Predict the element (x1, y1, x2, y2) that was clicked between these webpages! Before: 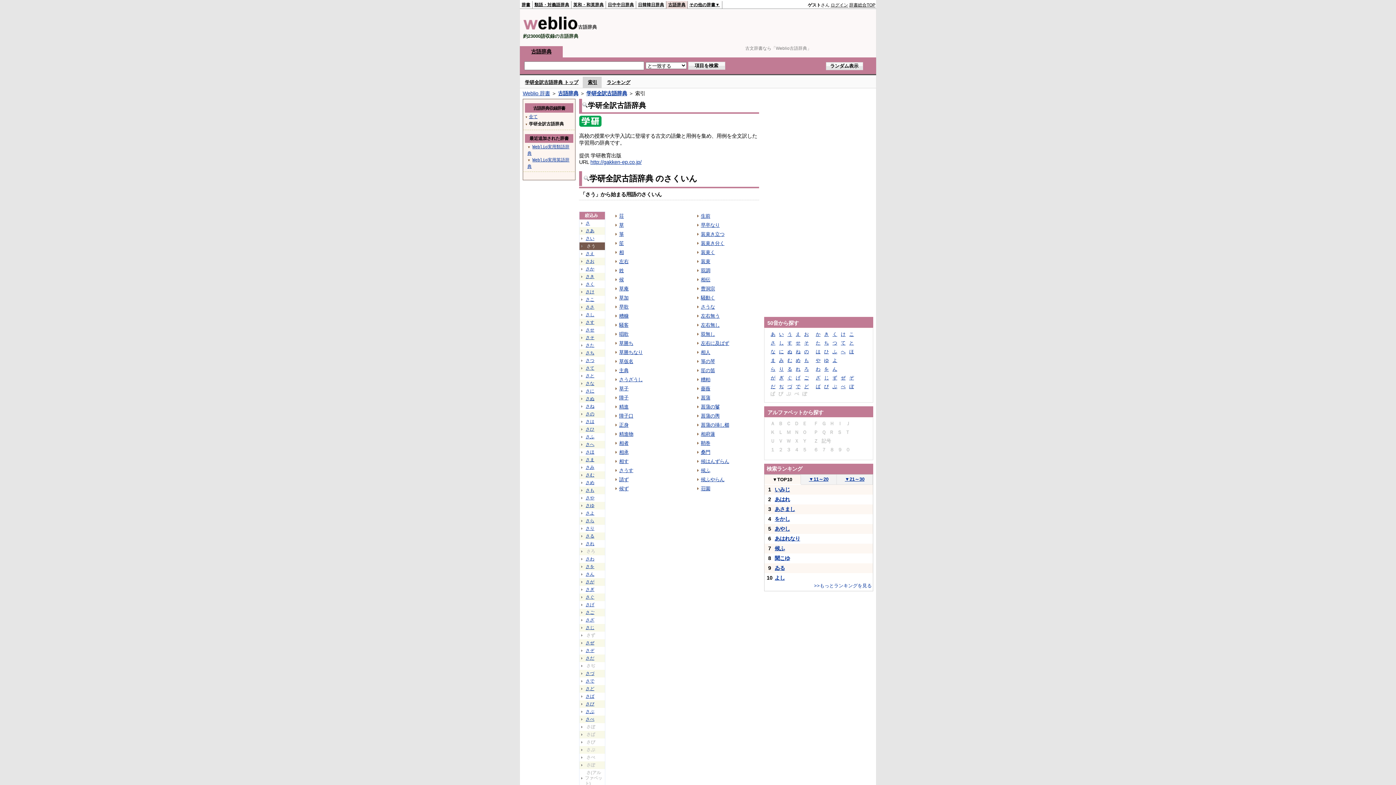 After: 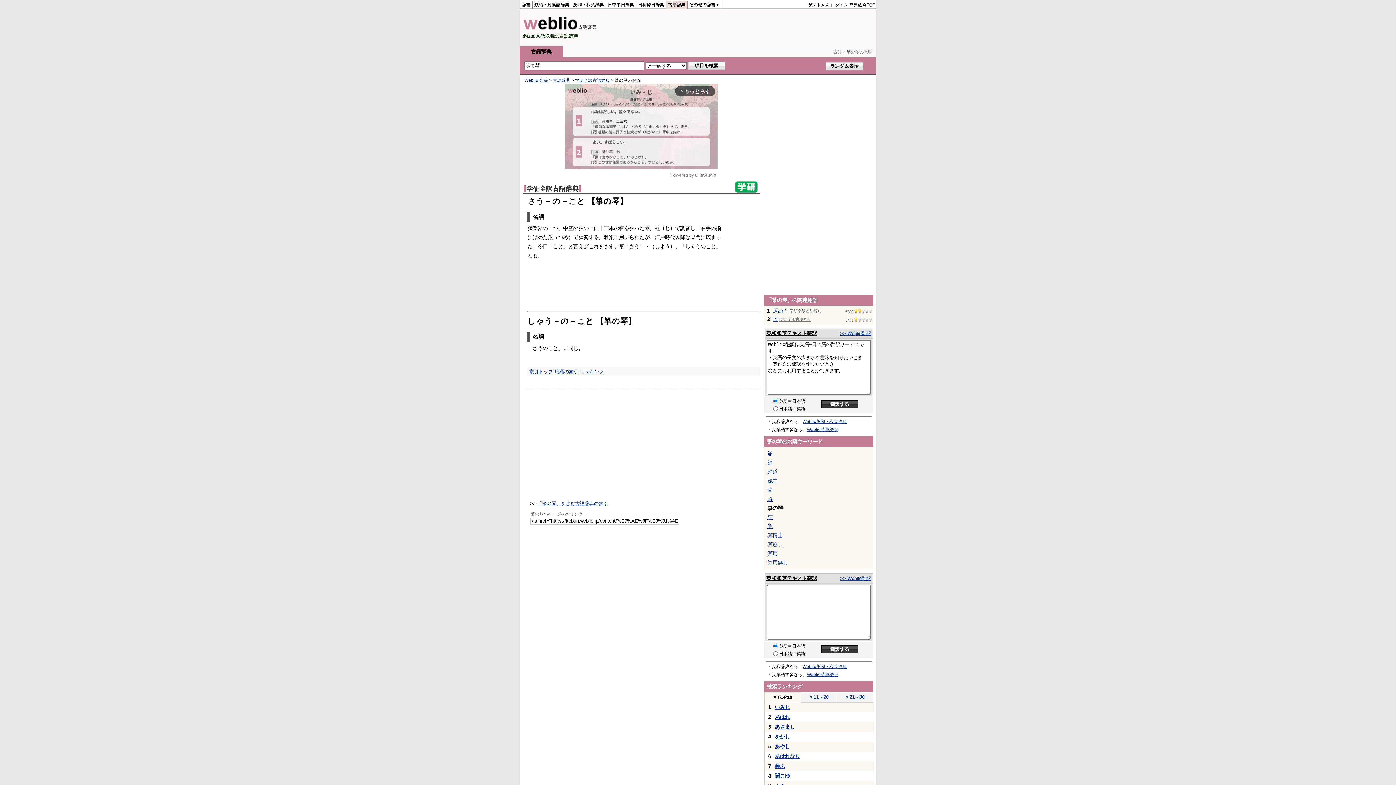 Action: label: 箏の琴 bbox: (701, 358, 715, 364)